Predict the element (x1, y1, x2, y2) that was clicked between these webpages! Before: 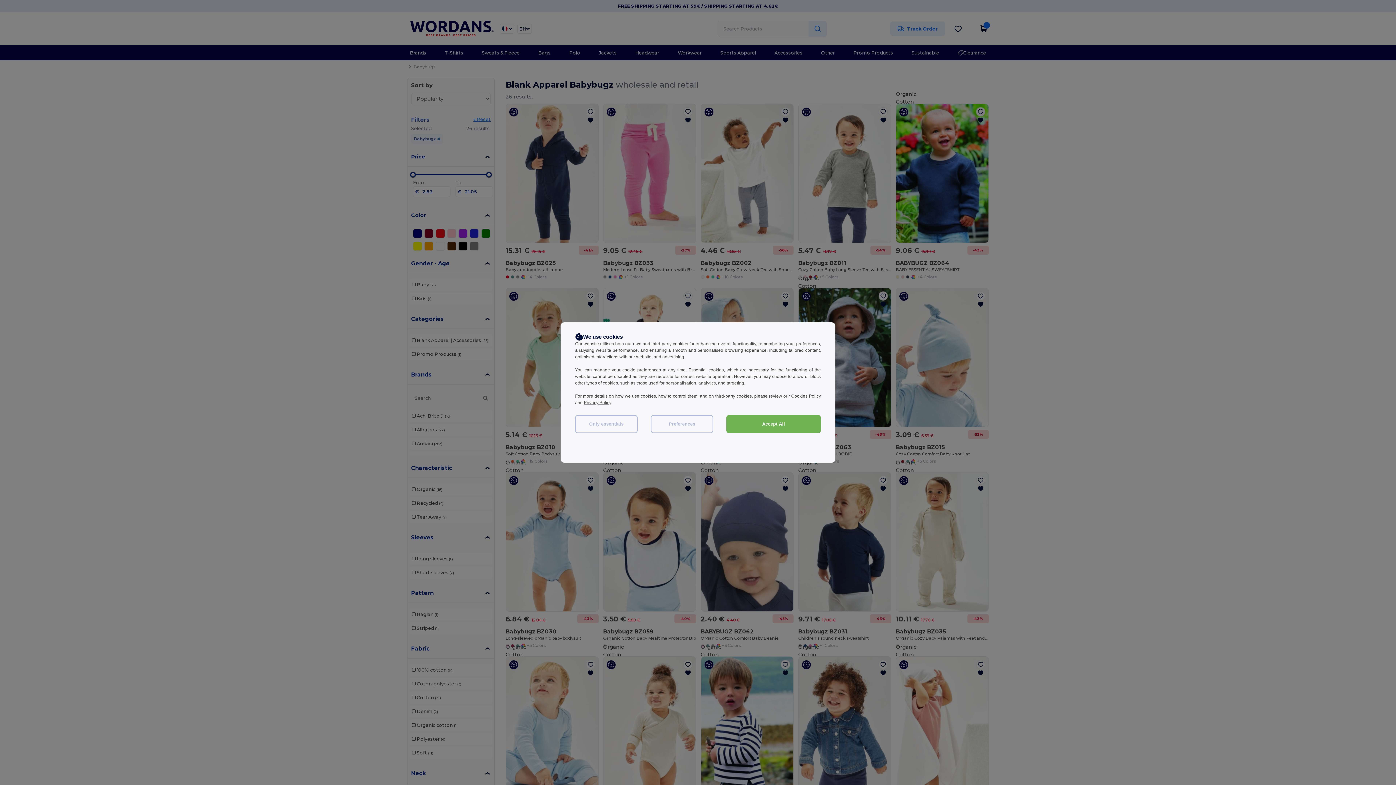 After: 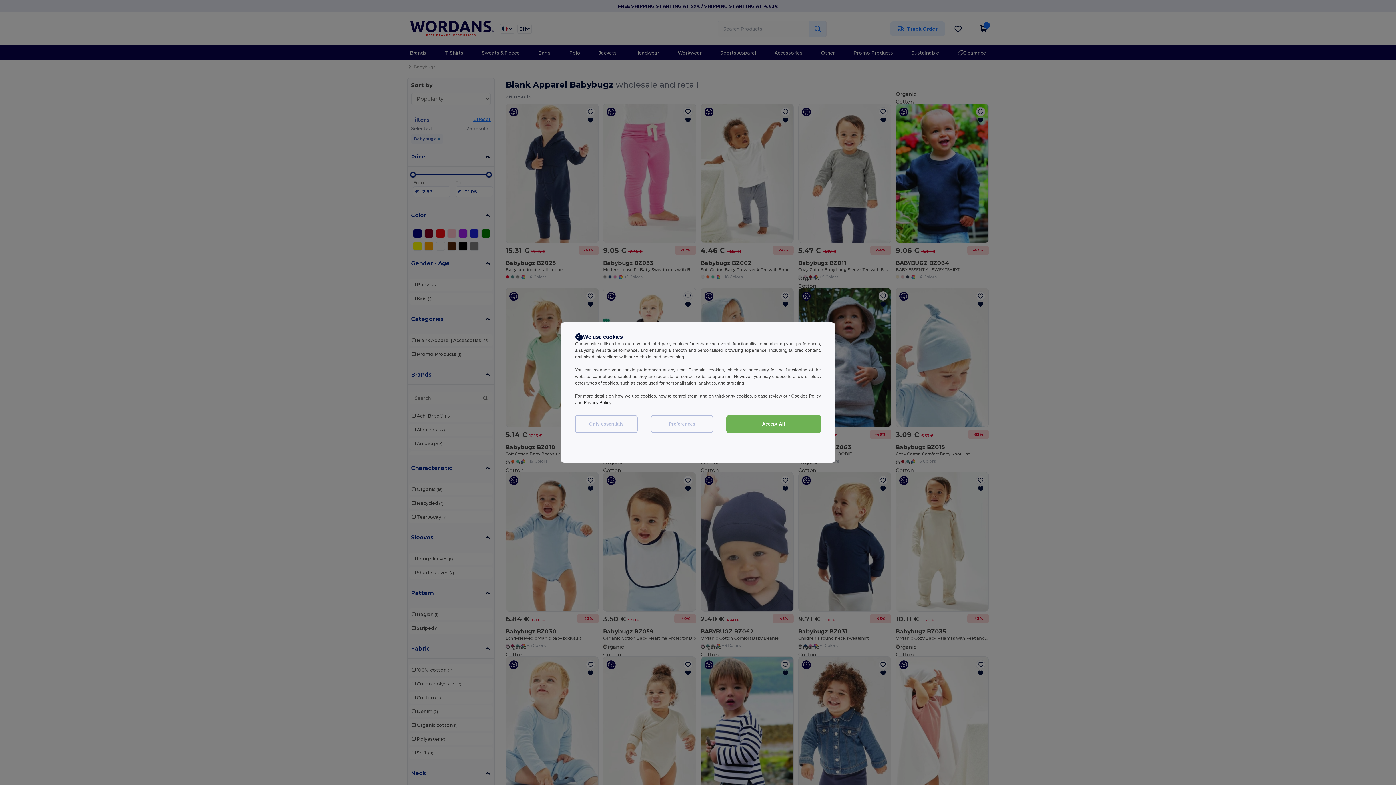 Action: bbox: (584, 400, 611, 405) label: Privacy Policy